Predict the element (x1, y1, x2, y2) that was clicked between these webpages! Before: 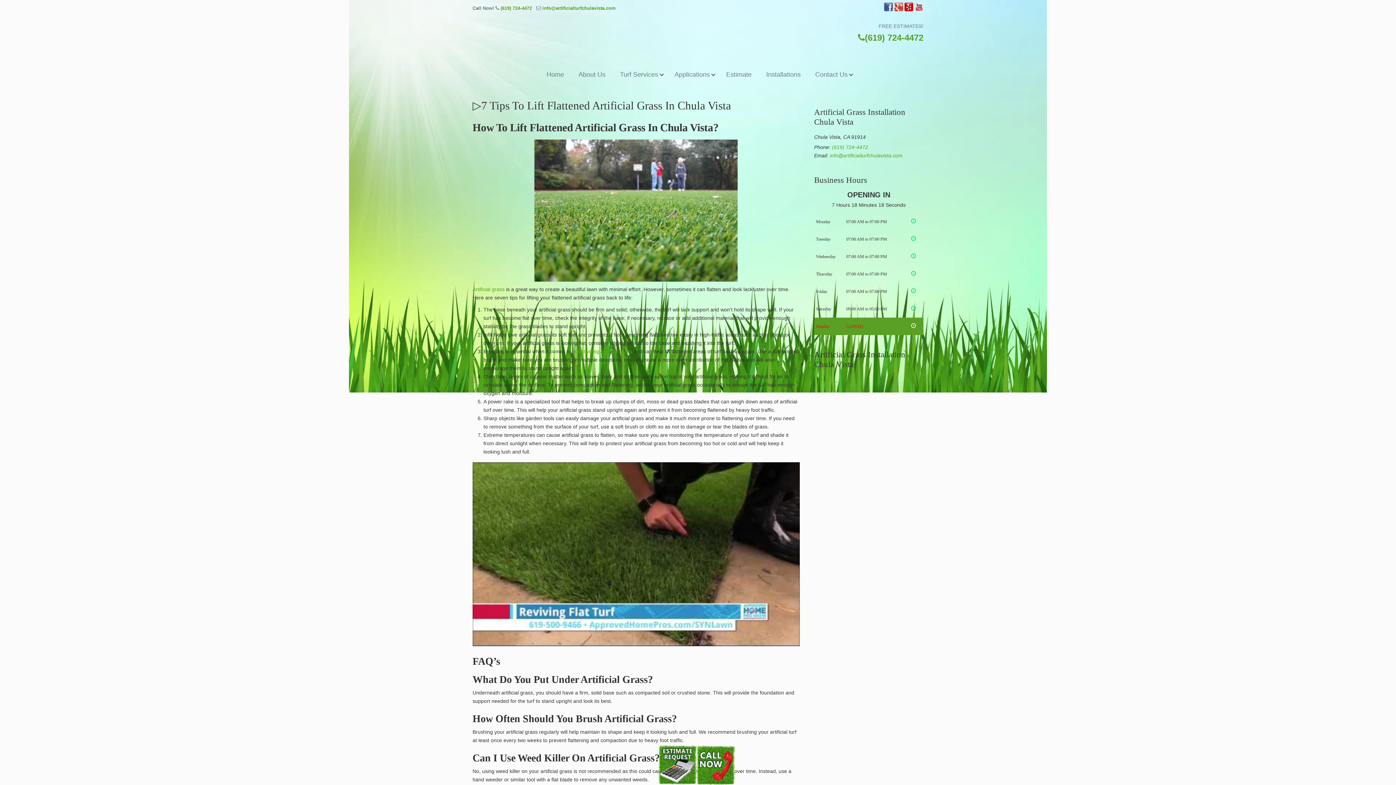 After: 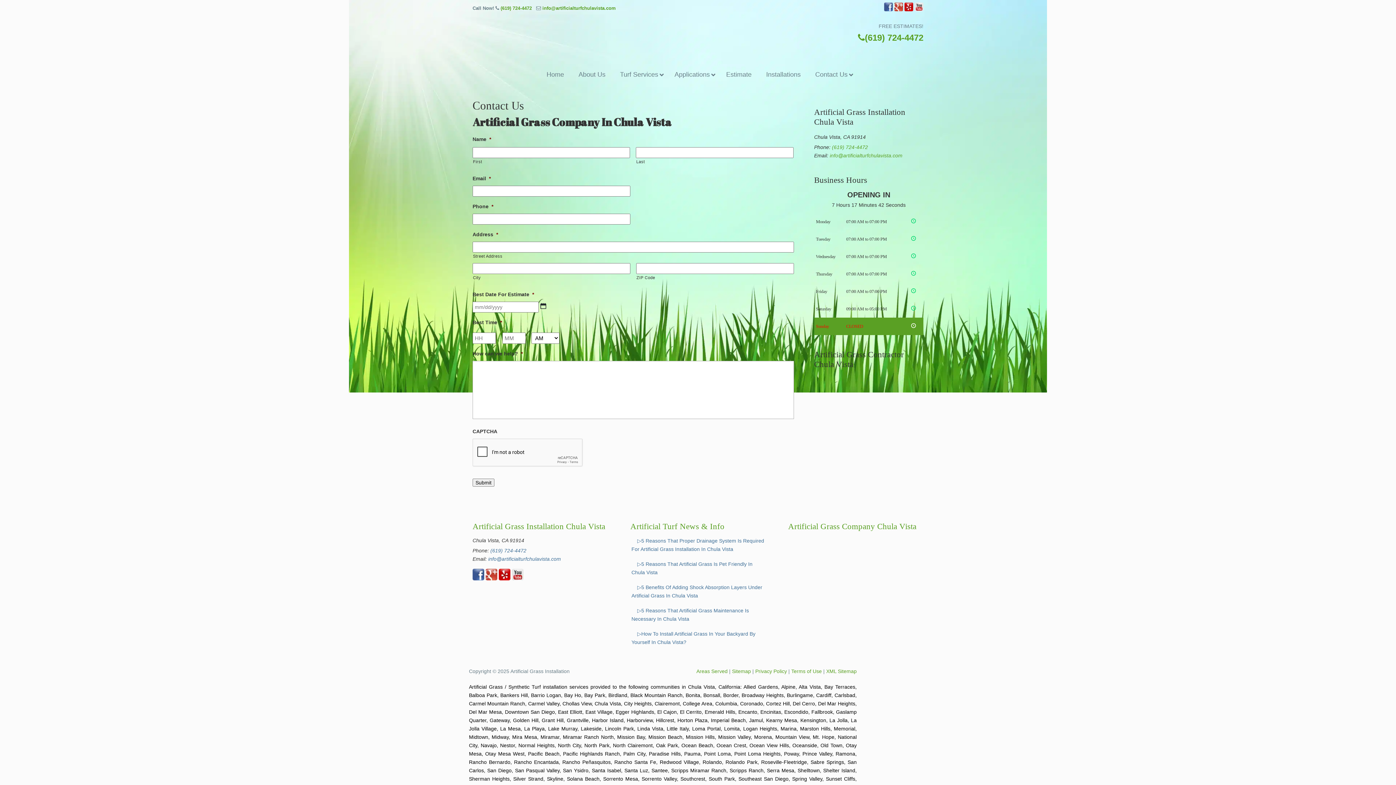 Action: label: Contact Us bbox: (808, 65, 856, 84)